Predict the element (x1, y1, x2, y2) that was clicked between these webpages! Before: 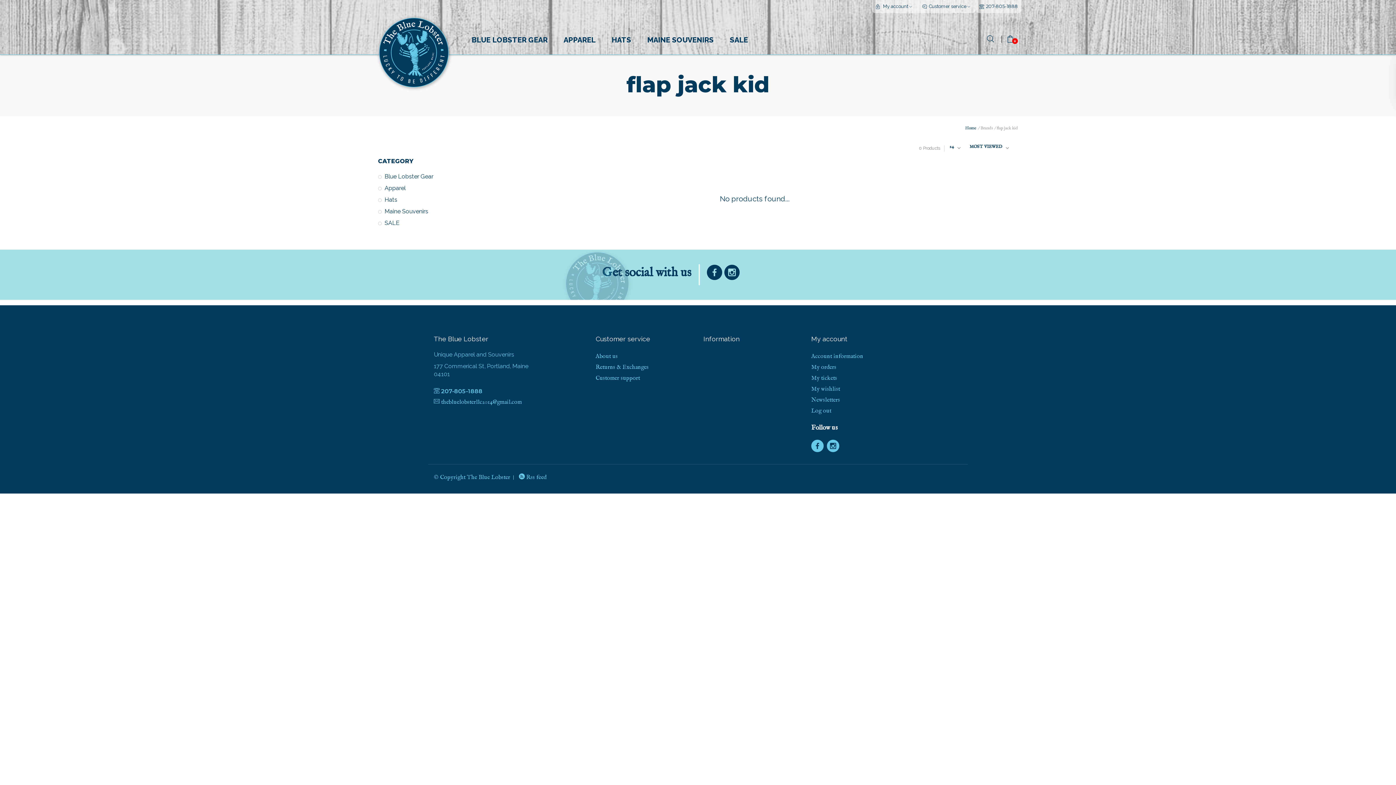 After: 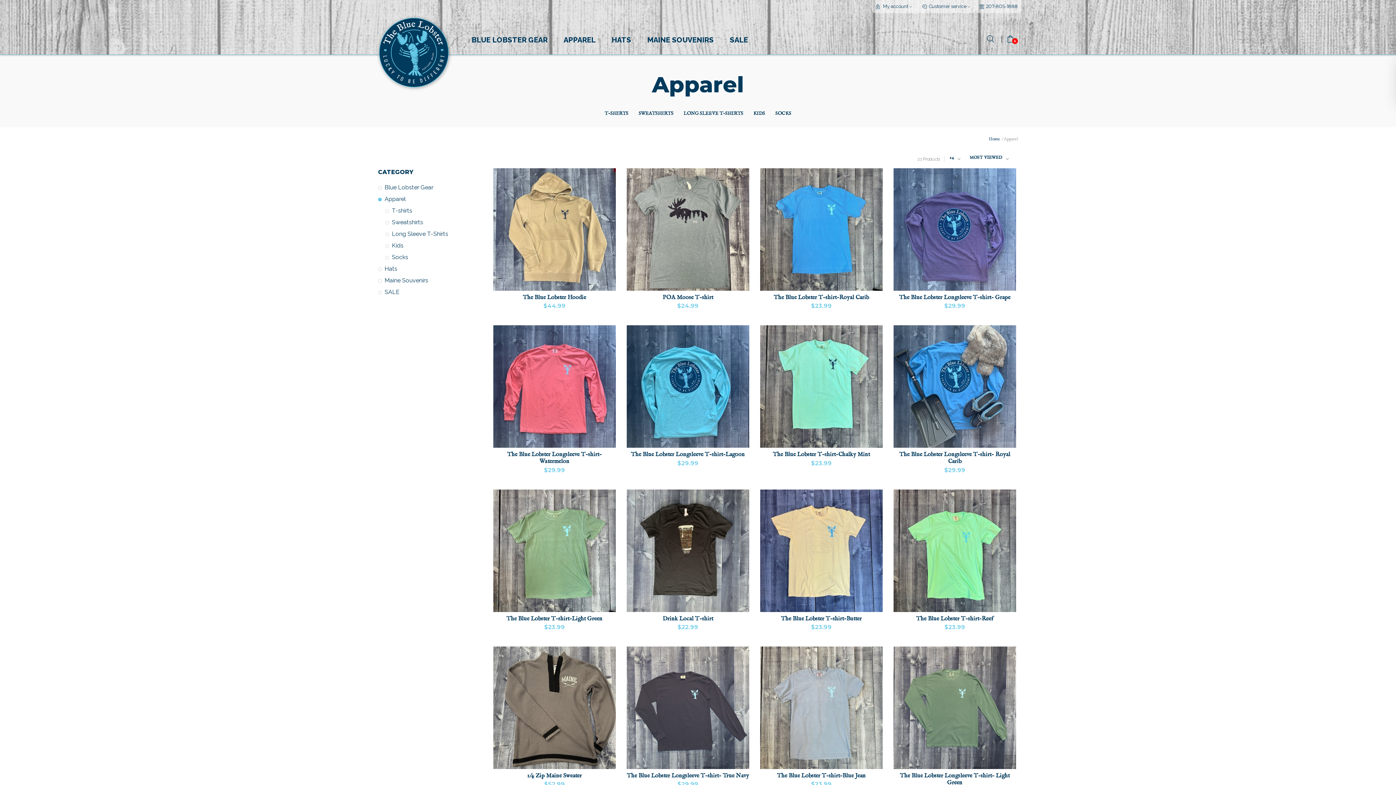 Action: label: Apparel bbox: (384, 184, 405, 191)